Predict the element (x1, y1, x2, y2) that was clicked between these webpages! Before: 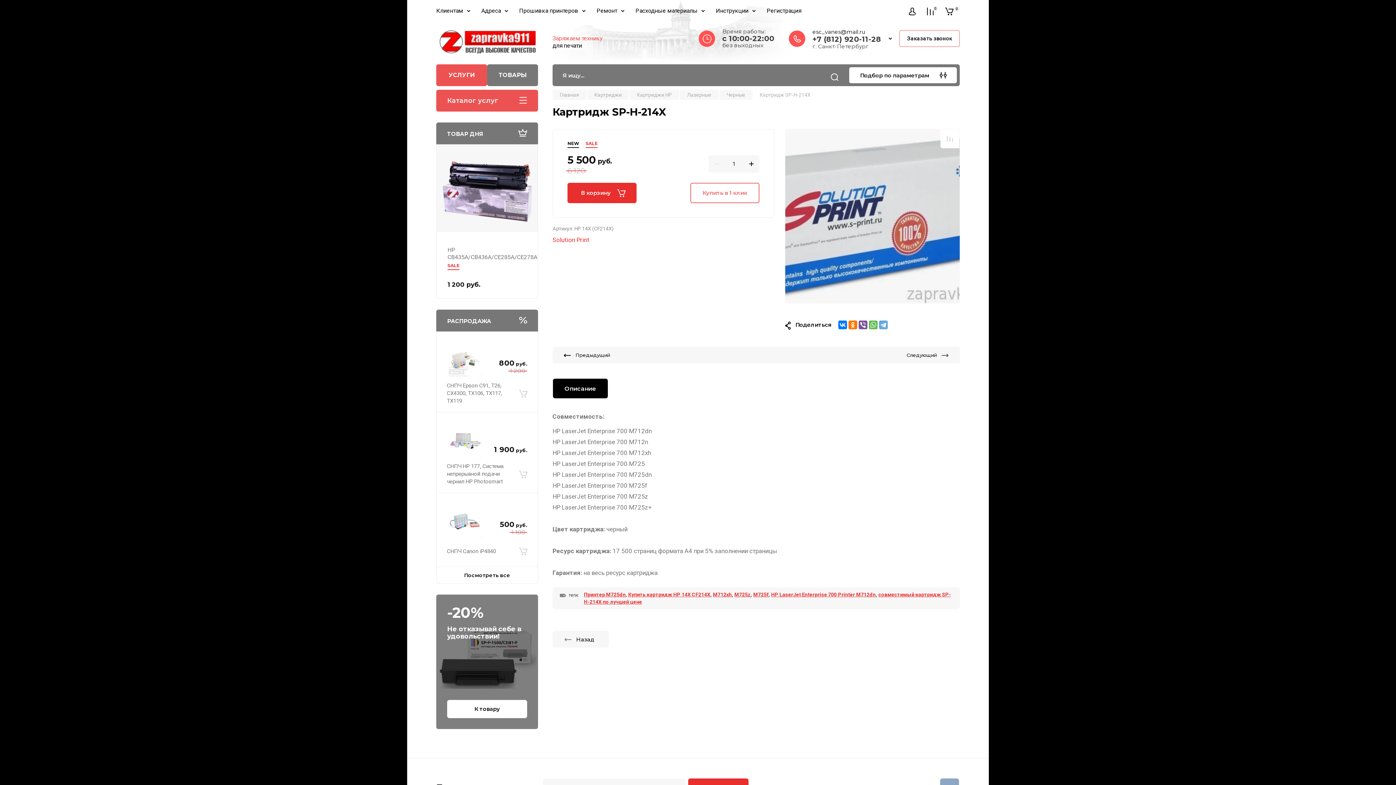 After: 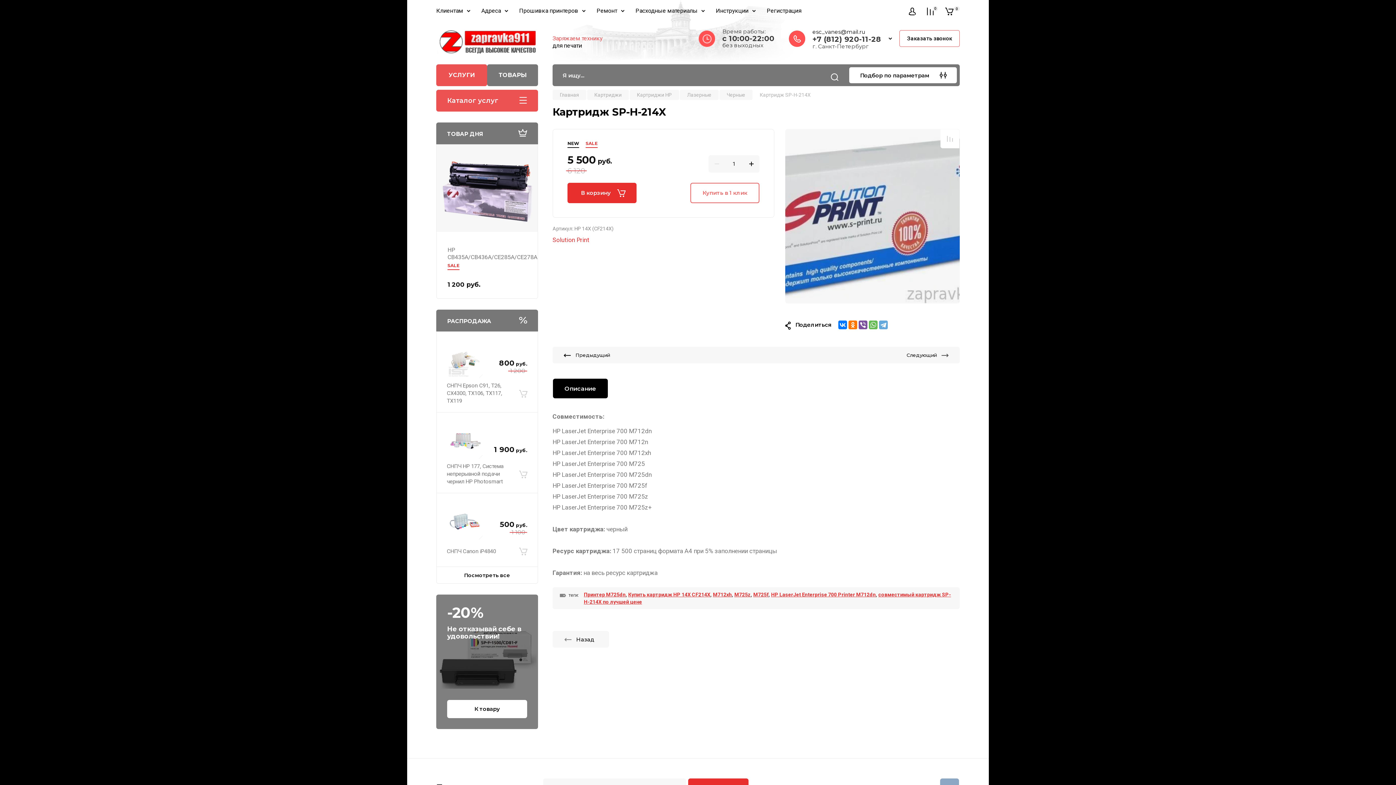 Action: bbox: (812, 28, 865, 35) label: esc_vanes@mail.ru